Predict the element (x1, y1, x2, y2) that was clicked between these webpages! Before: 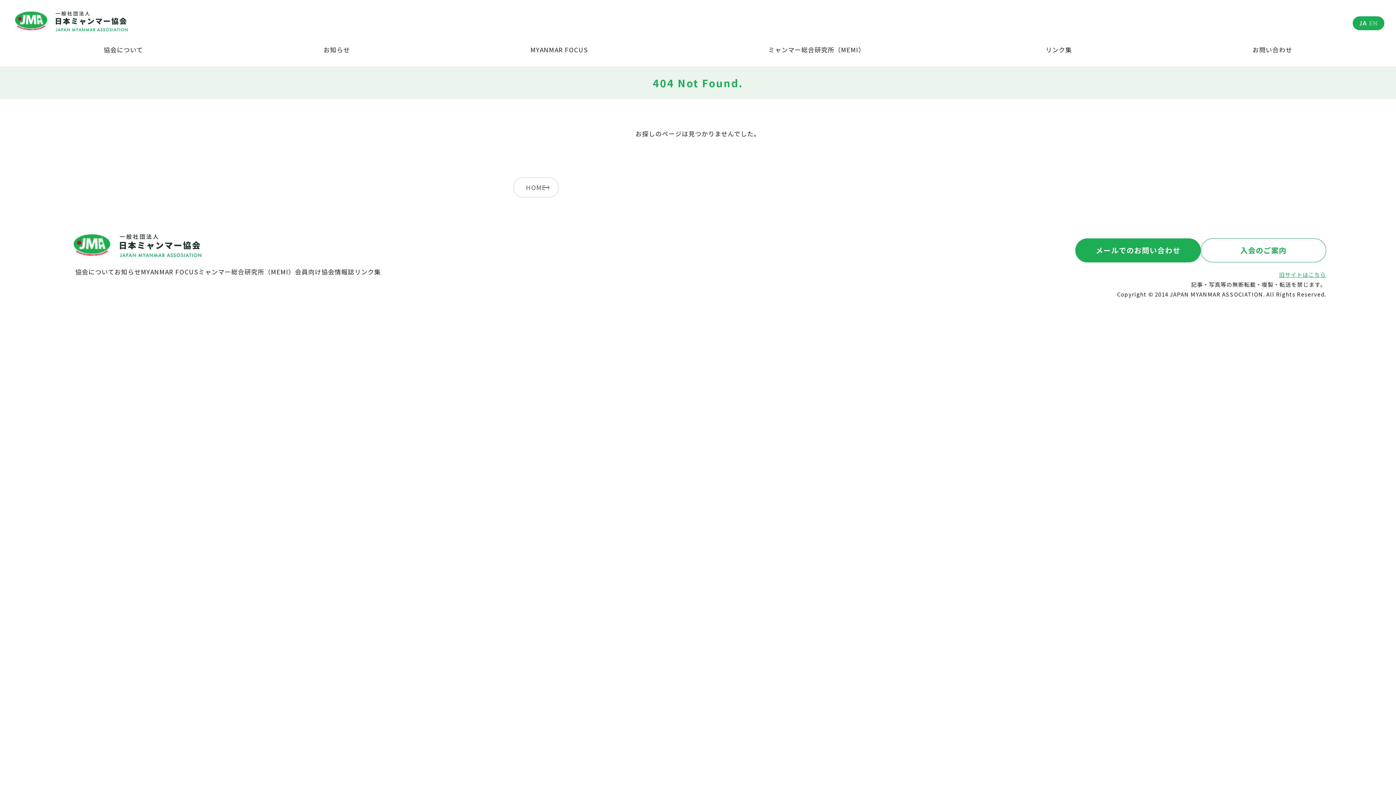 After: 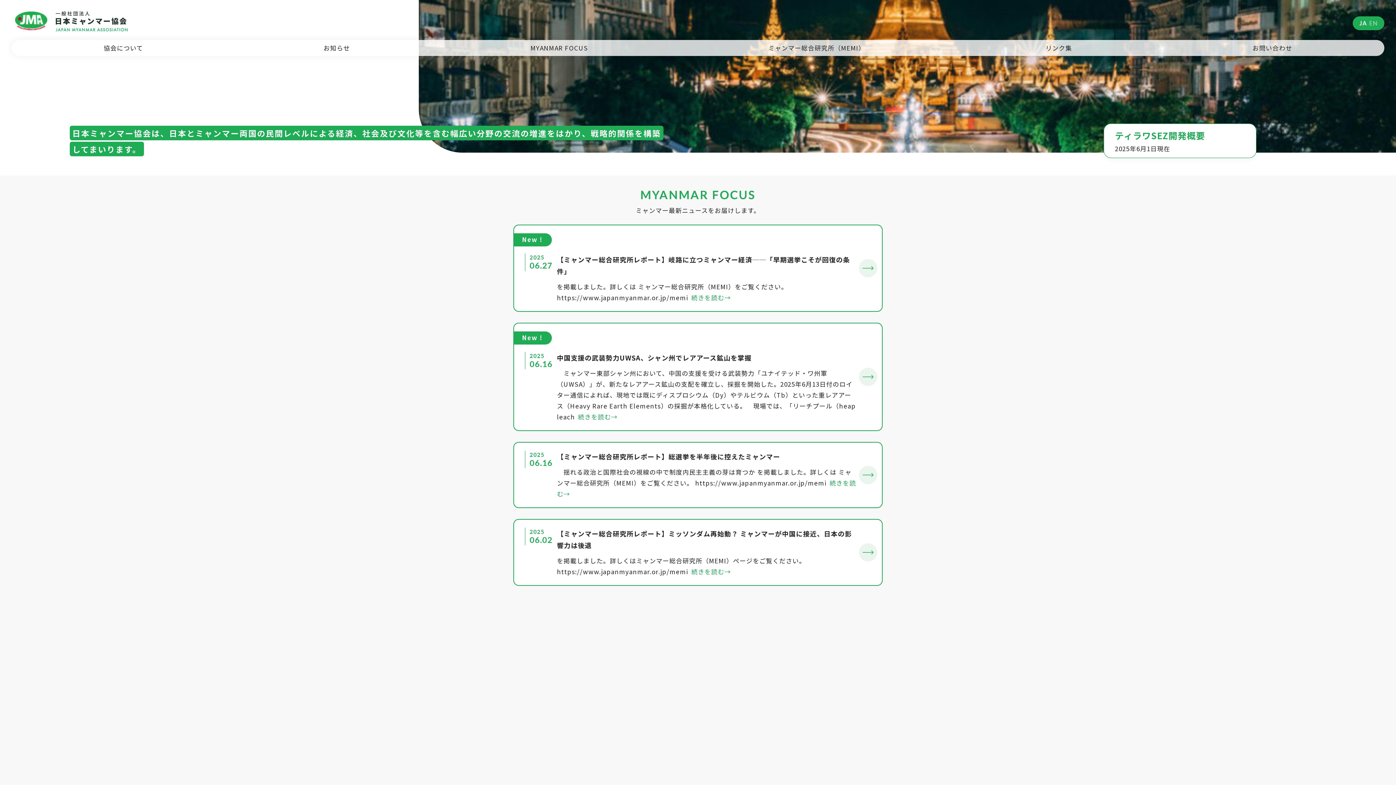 Action: bbox: (513, 177, 558, 197) label: HOME